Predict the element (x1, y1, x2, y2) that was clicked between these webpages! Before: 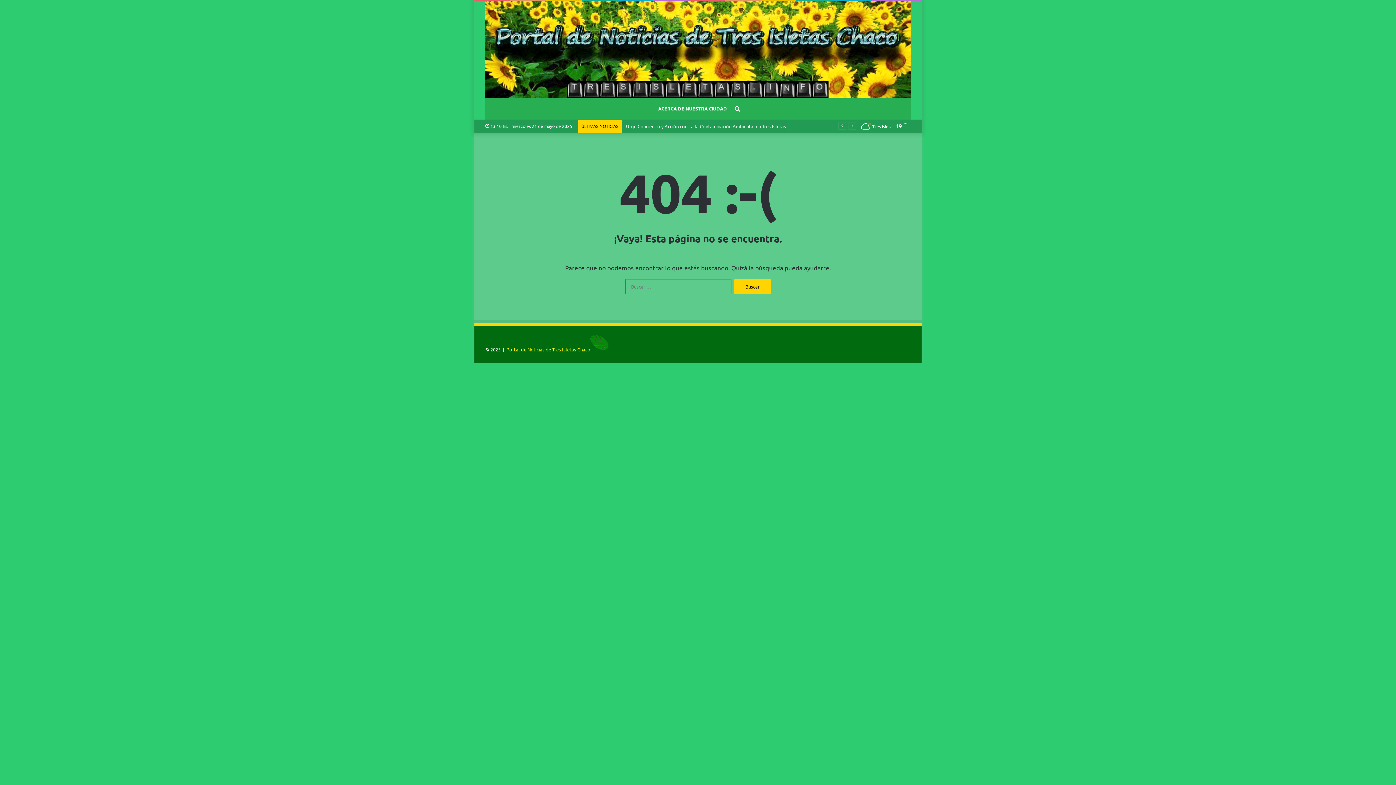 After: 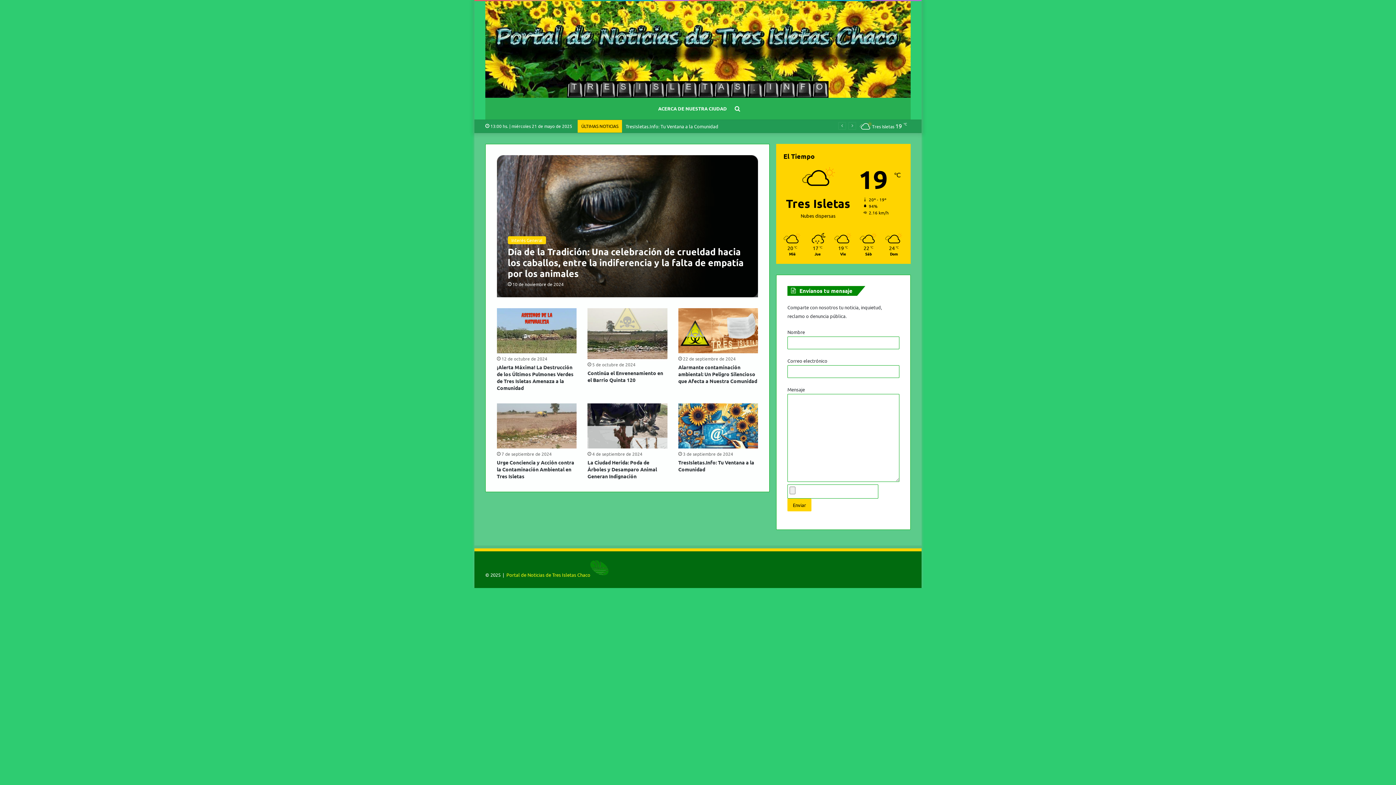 Action: bbox: (485, 1, 910, 97)